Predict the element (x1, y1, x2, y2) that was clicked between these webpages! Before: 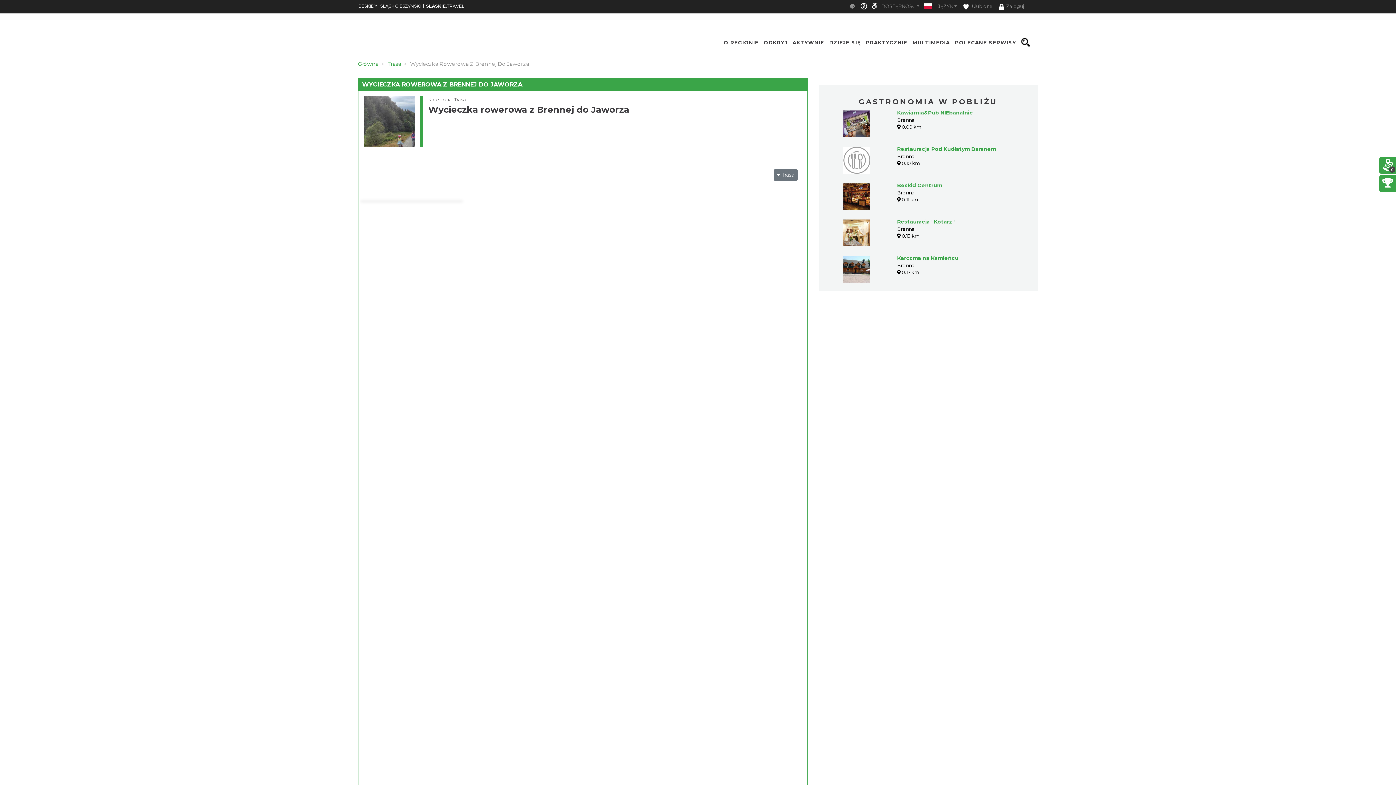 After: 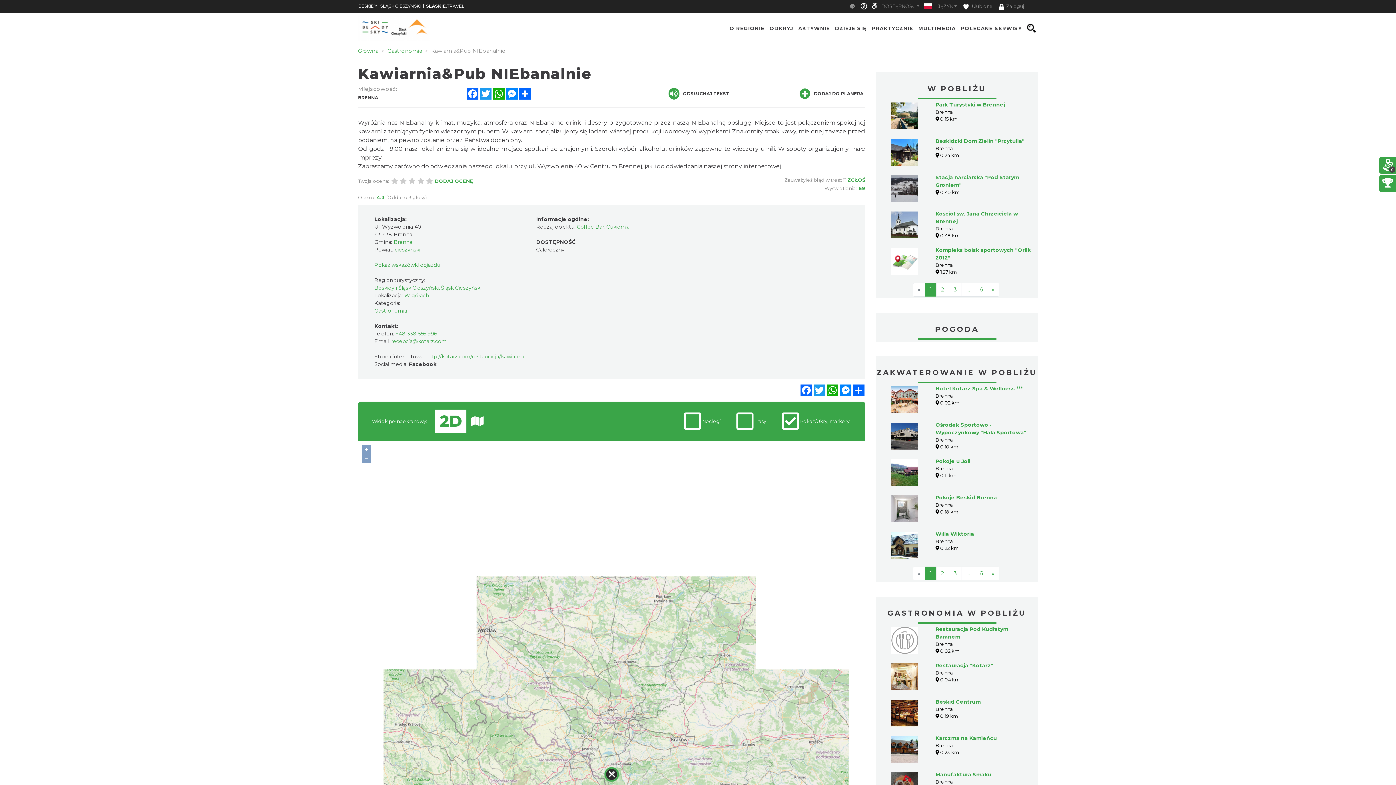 Action: bbox: (843, 109, 870, 137)